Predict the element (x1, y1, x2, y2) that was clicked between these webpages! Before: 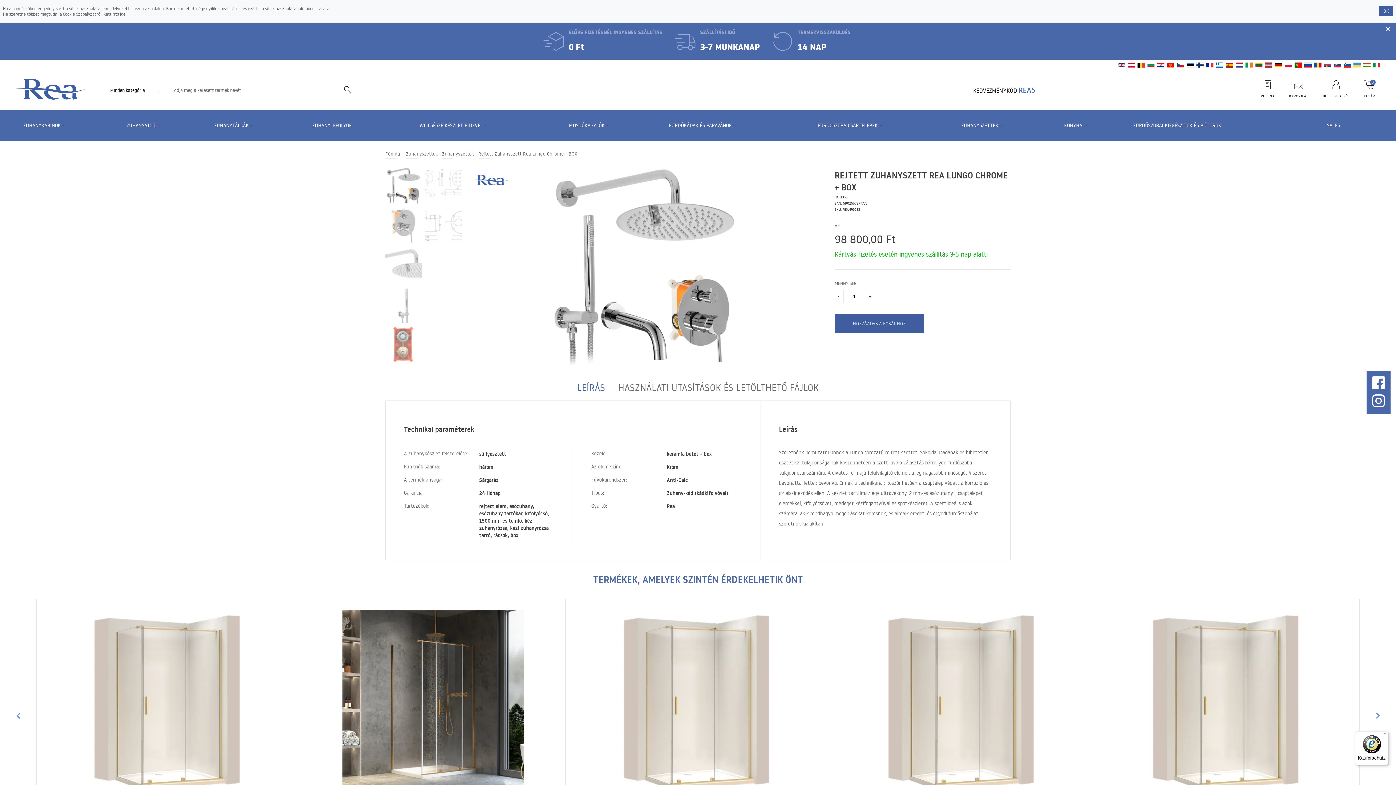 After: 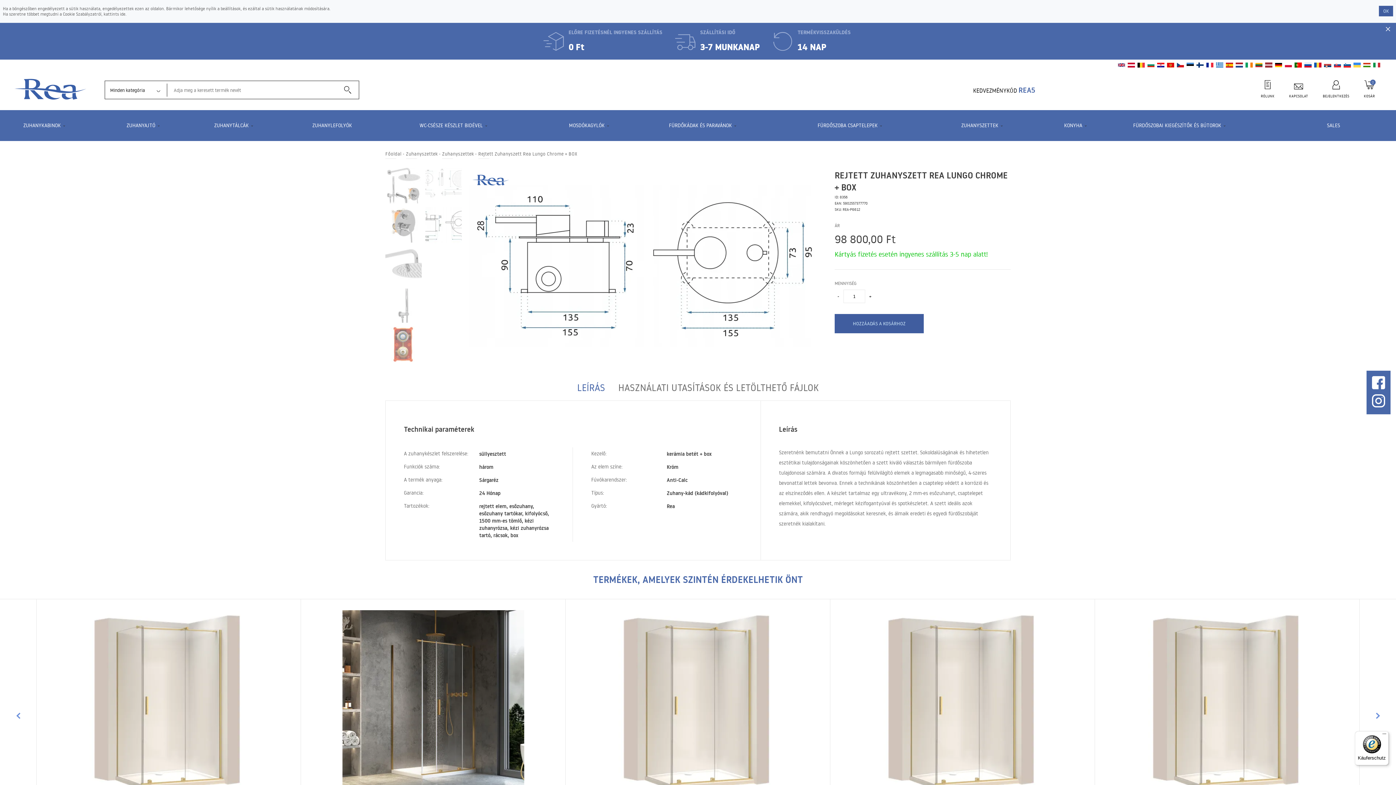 Action: bbox: (425, 207, 461, 245)